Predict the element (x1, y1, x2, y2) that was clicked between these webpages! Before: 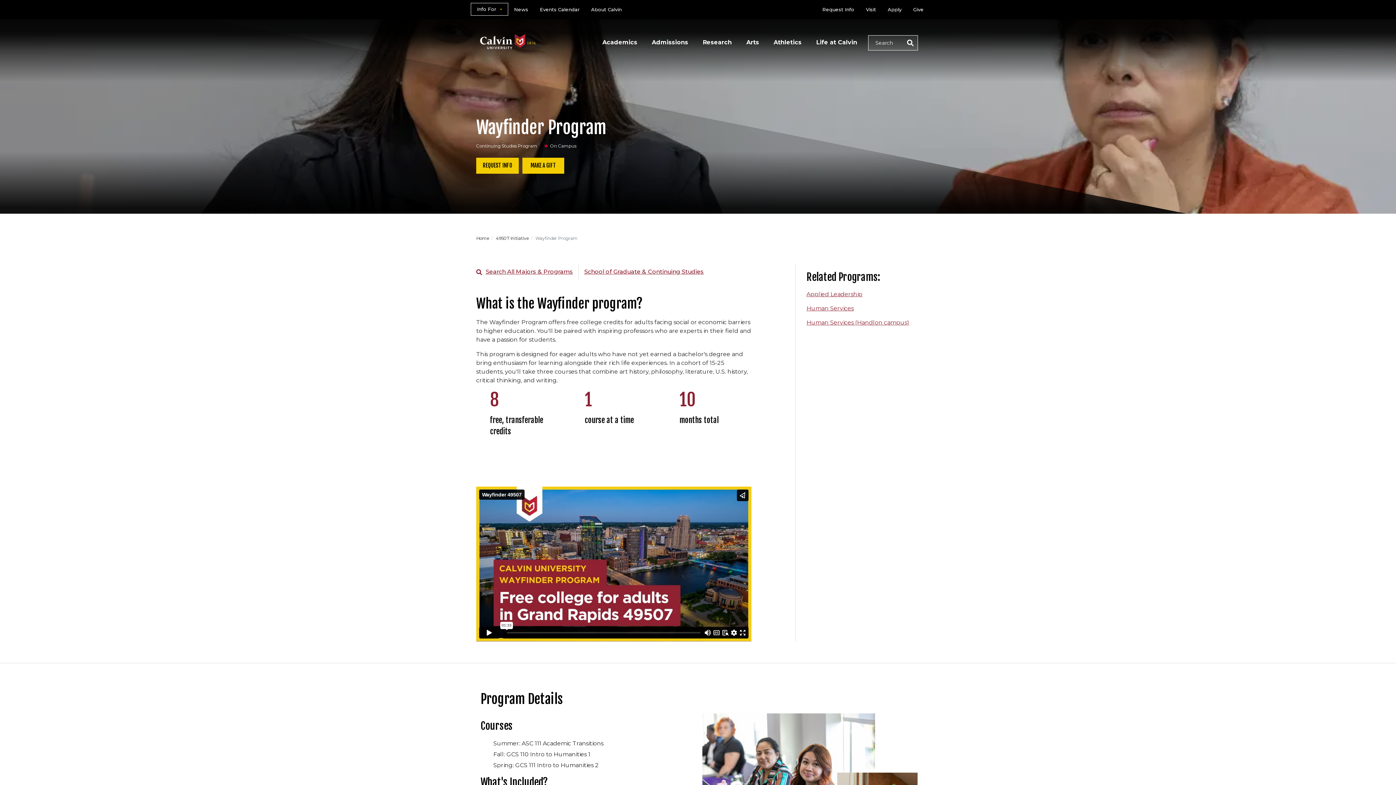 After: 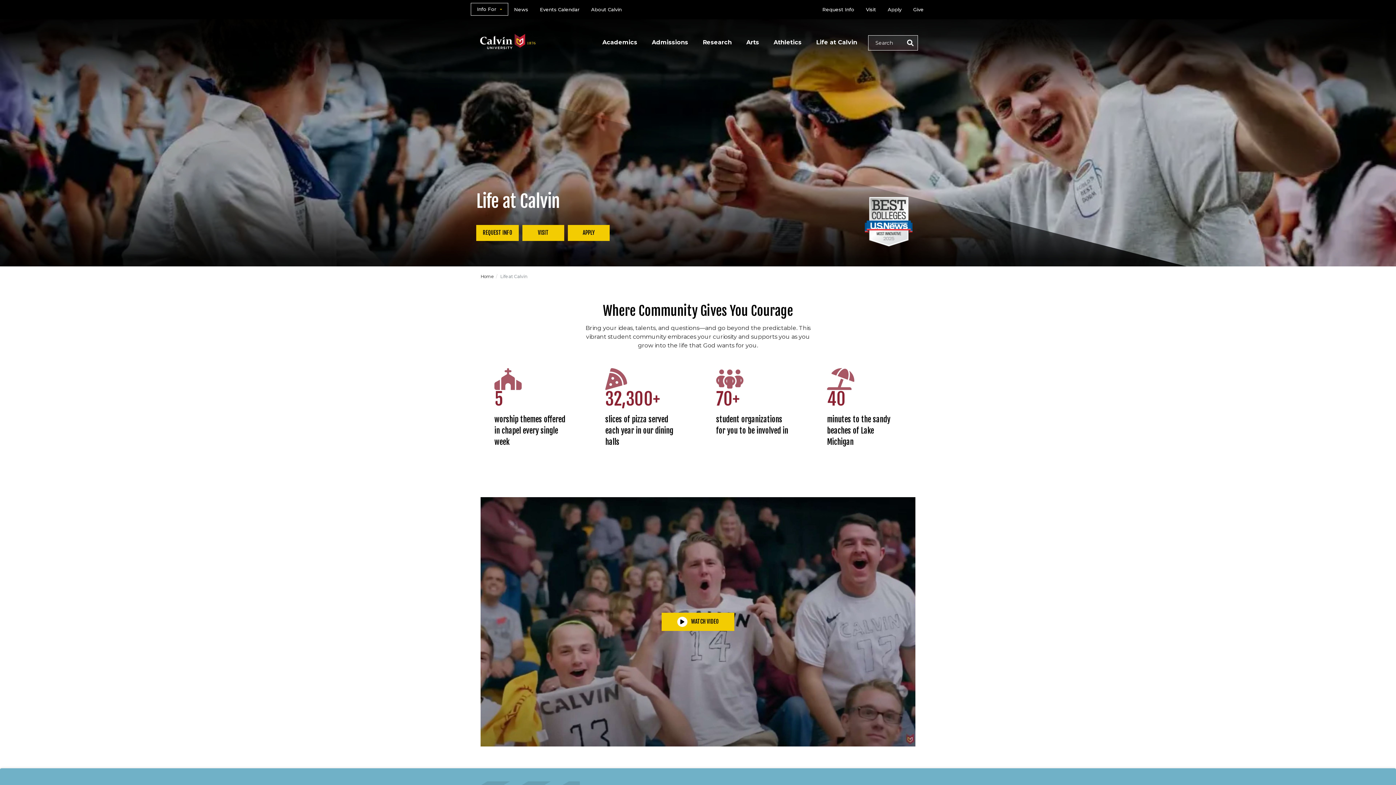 Action: label: Life at Calvin bbox: (816, 37, 857, 48)